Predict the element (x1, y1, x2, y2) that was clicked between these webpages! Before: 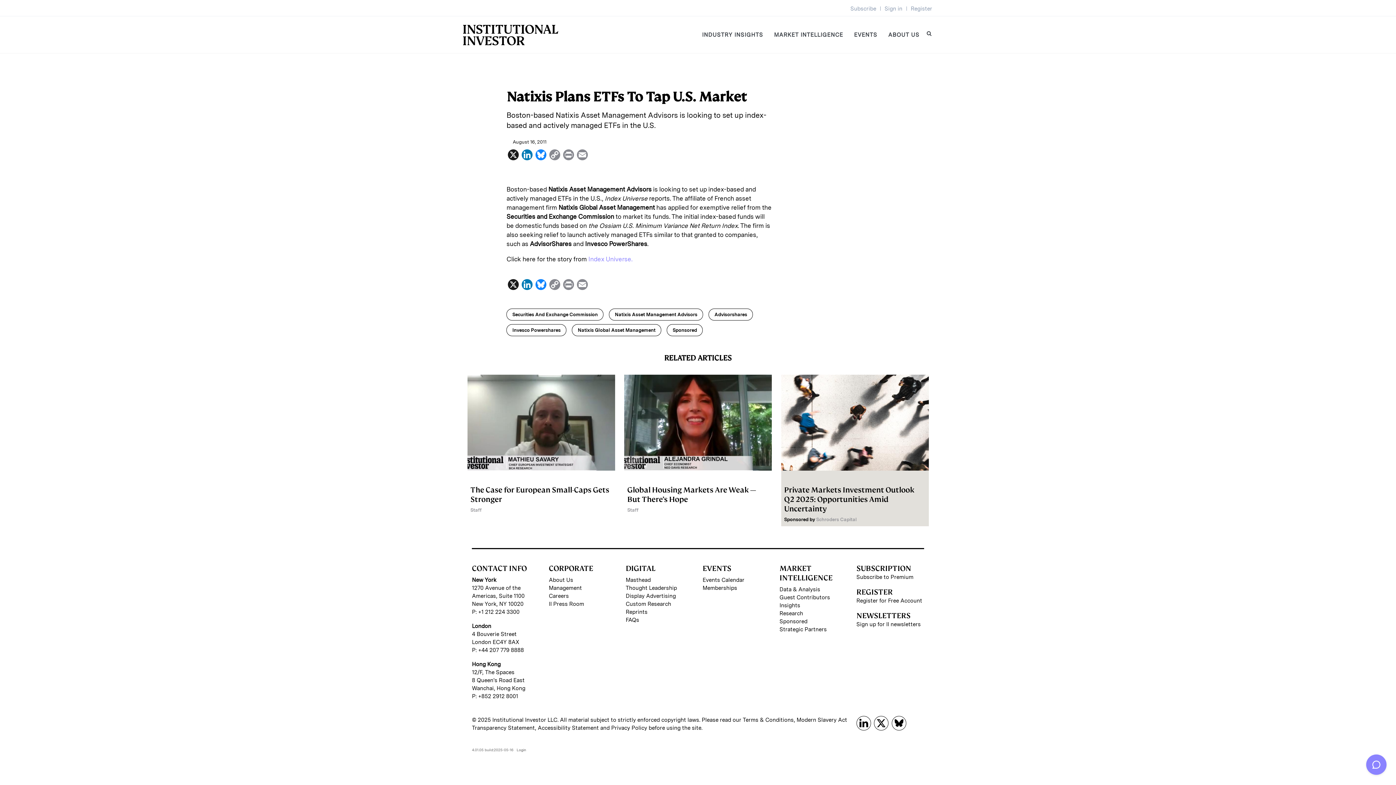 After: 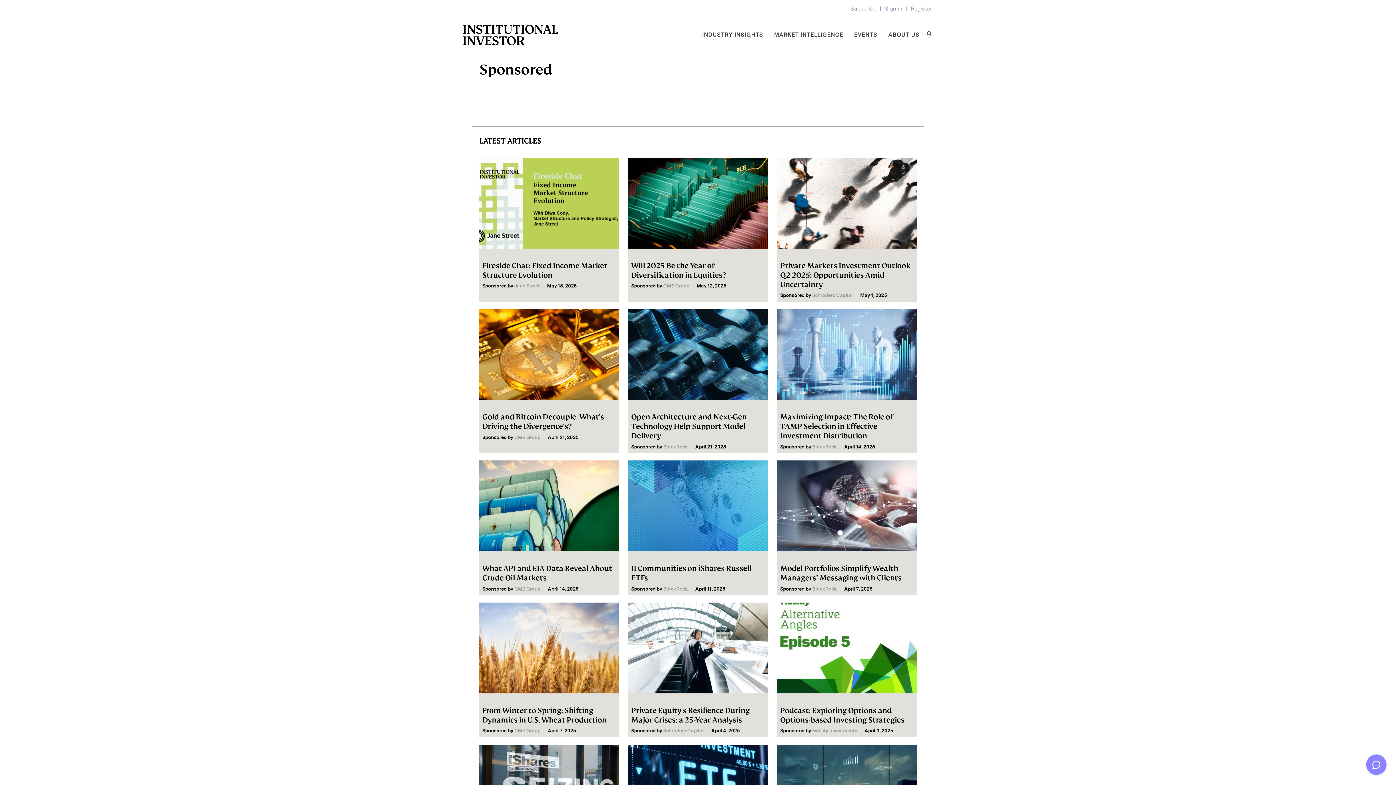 Action: bbox: (667, 324, 703, 336) label: Sponsored